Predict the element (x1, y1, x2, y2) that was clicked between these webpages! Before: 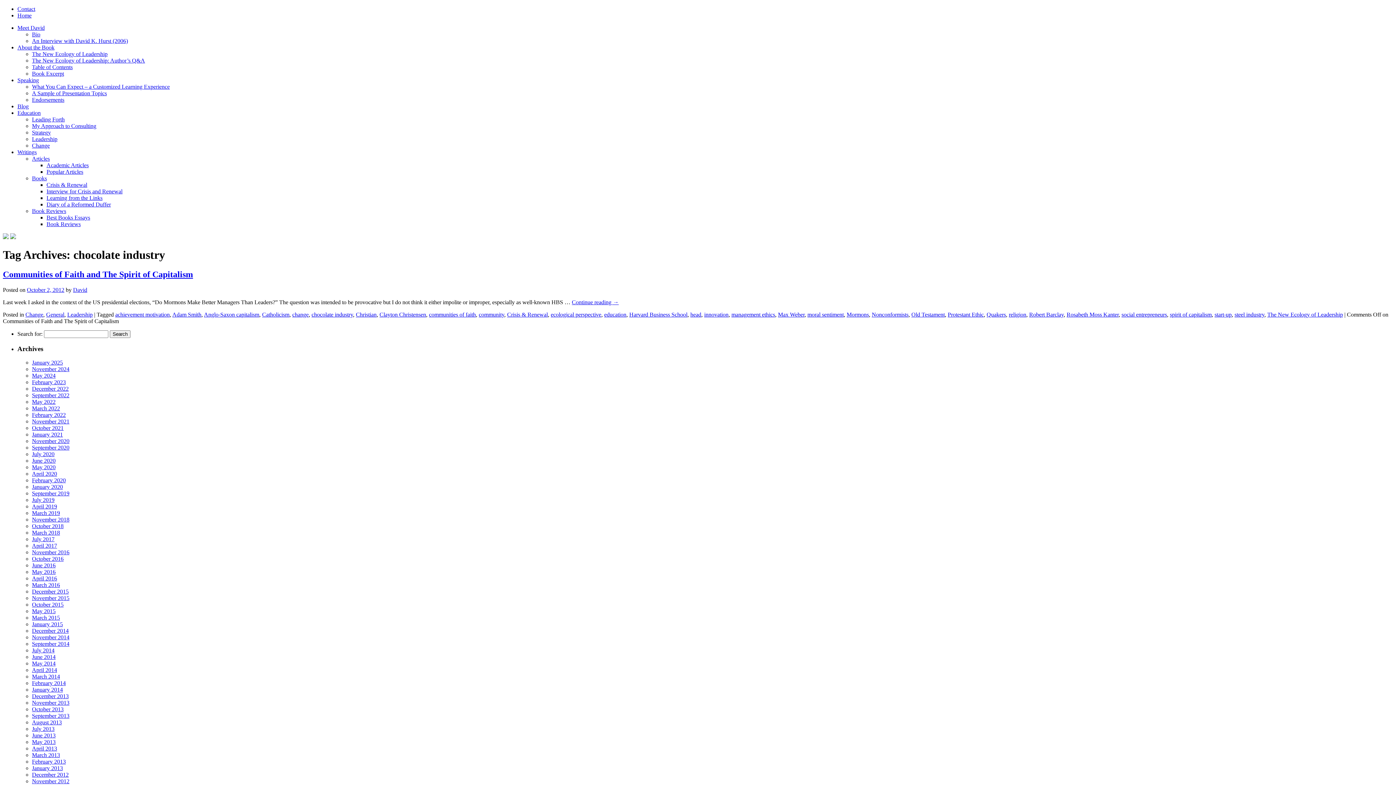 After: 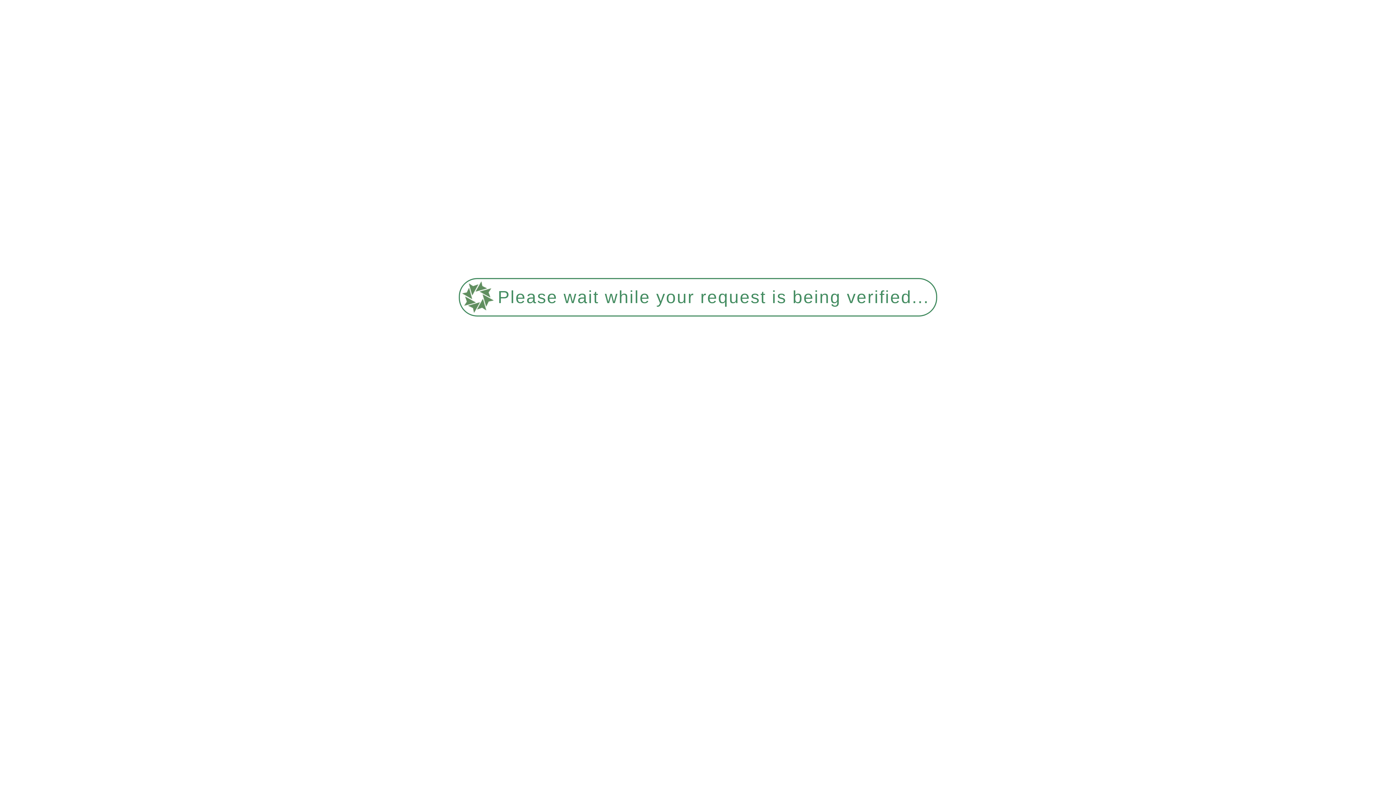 Action: label: November 2016 bbox: (32, 549, 69, 555)